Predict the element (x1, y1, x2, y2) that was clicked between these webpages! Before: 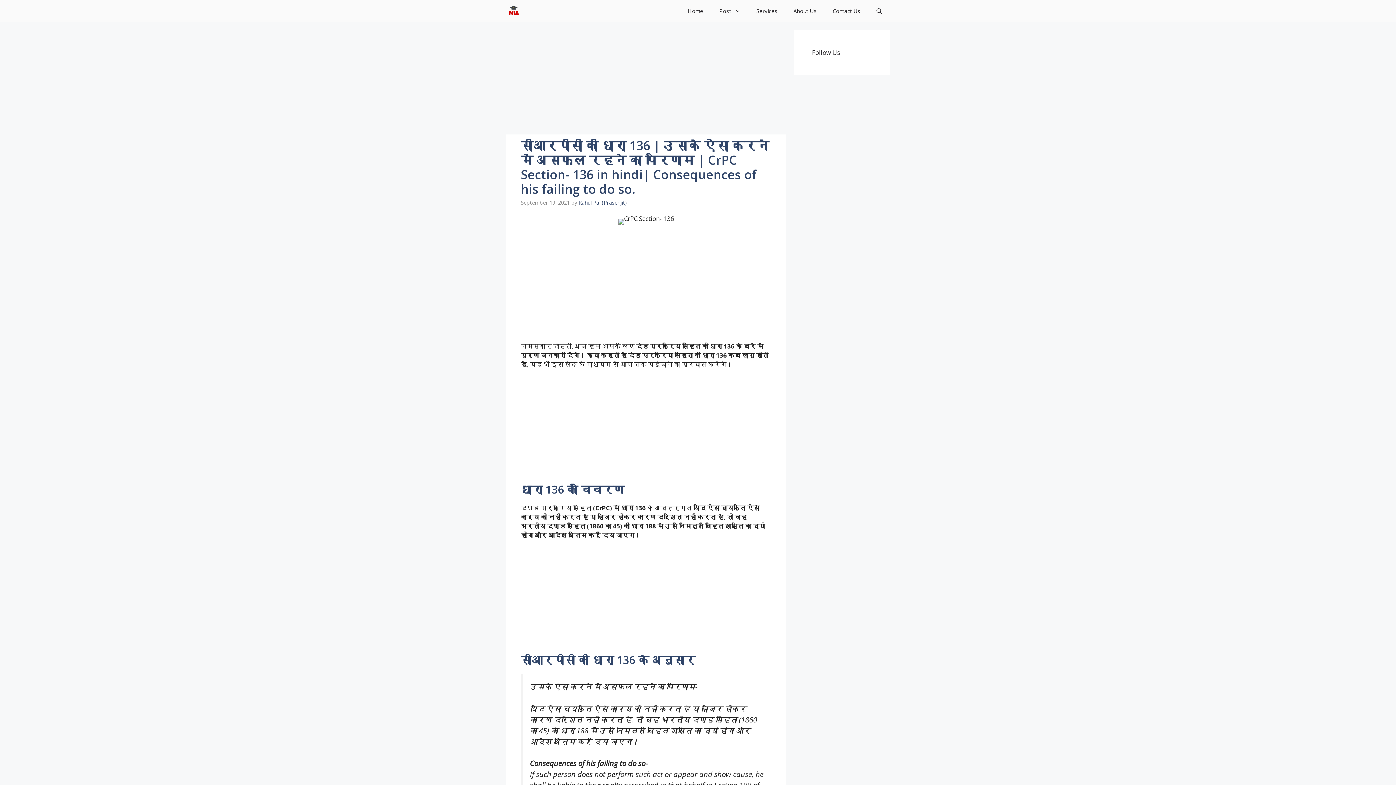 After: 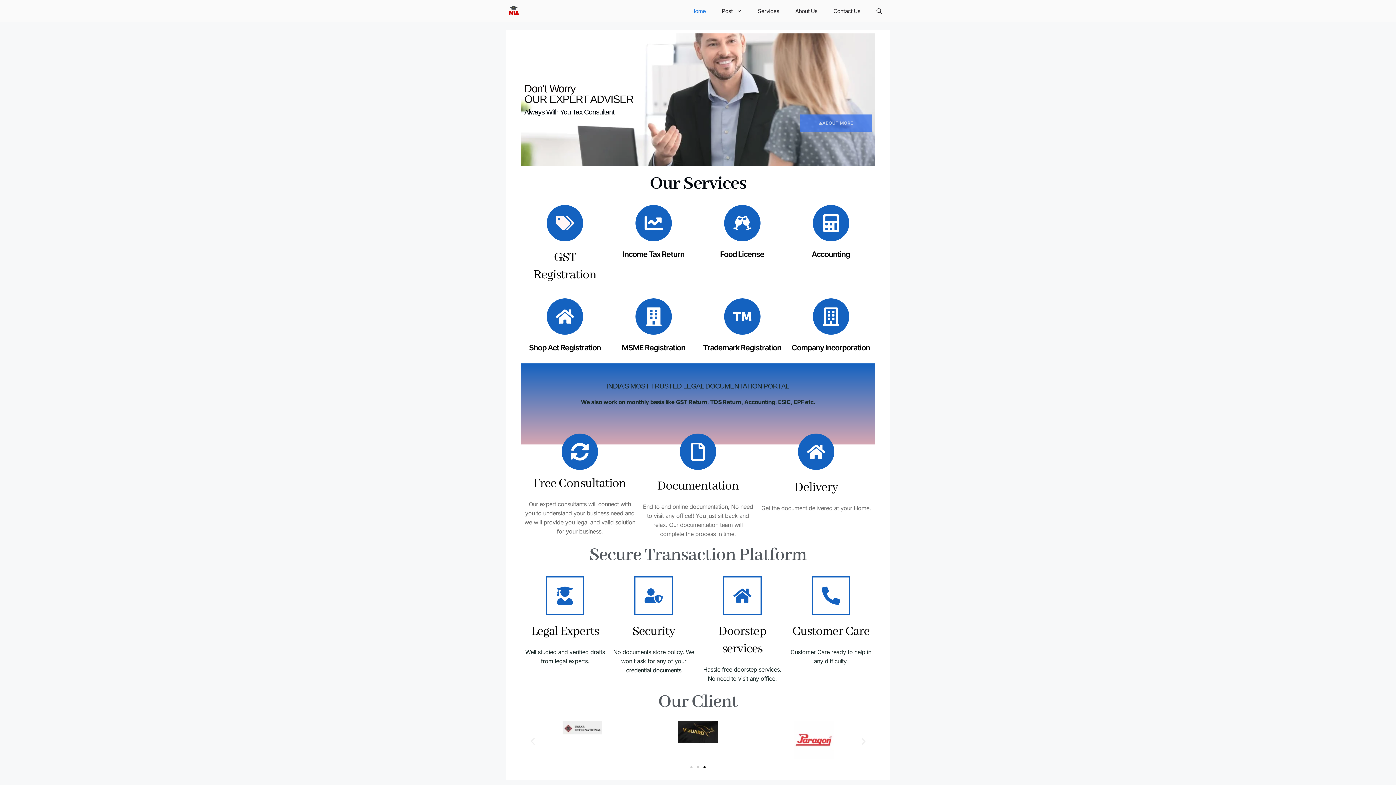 Action: bbox: (679, 0, 711, 22) label: Home